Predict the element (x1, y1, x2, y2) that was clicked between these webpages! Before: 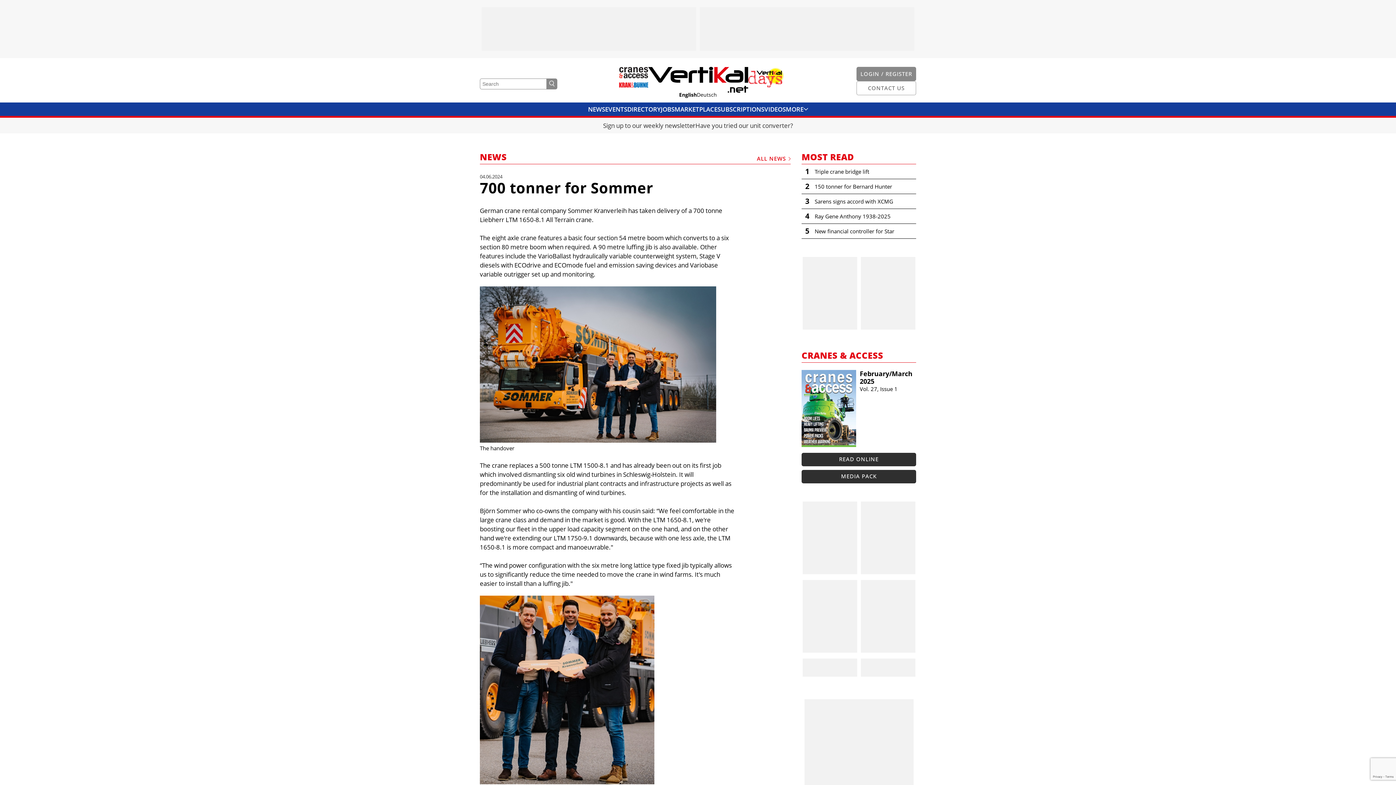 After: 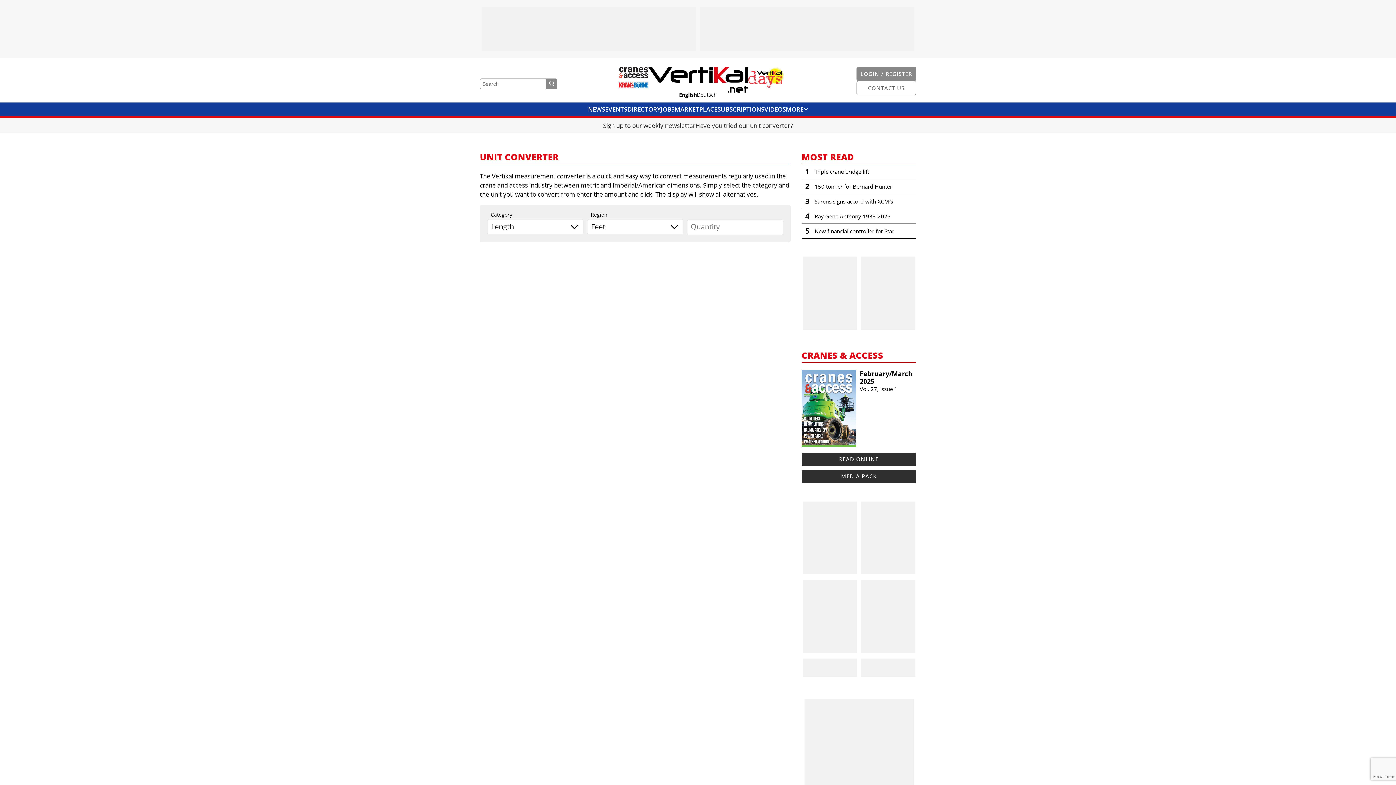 Action: label: Have you tried our unit converter? bbox: (695, 121, 793, 130)